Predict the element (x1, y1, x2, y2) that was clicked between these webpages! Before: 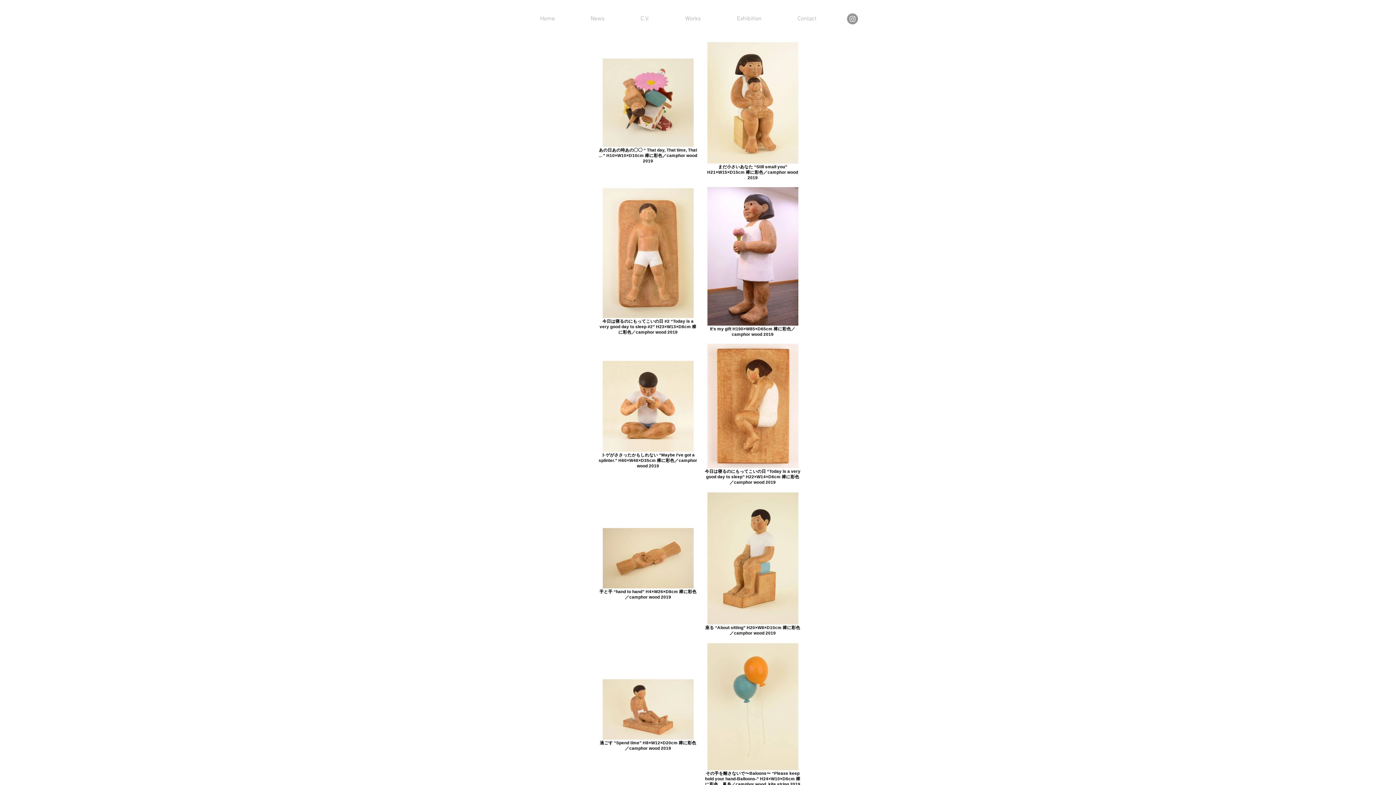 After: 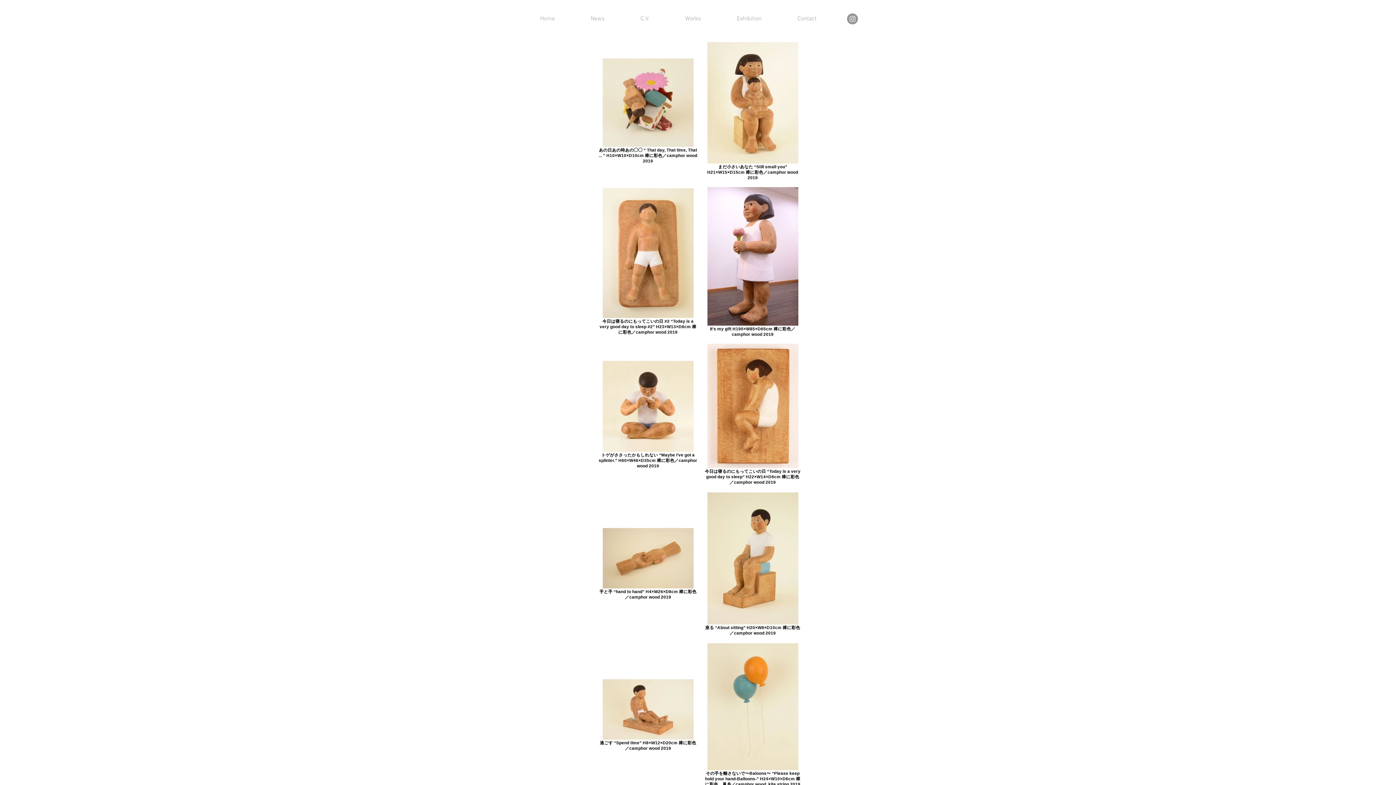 Action: label: C.V. bbox: (635, 13, 680, 24)